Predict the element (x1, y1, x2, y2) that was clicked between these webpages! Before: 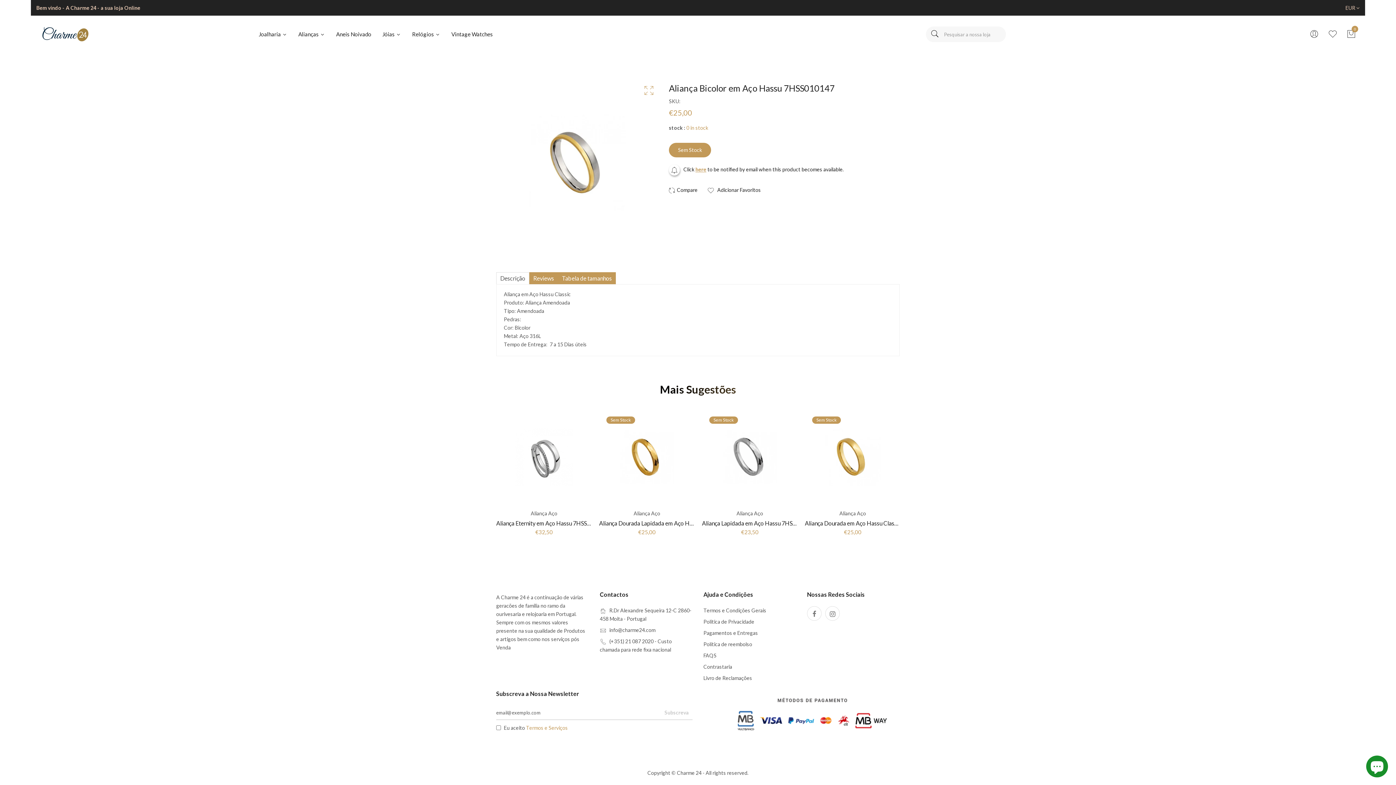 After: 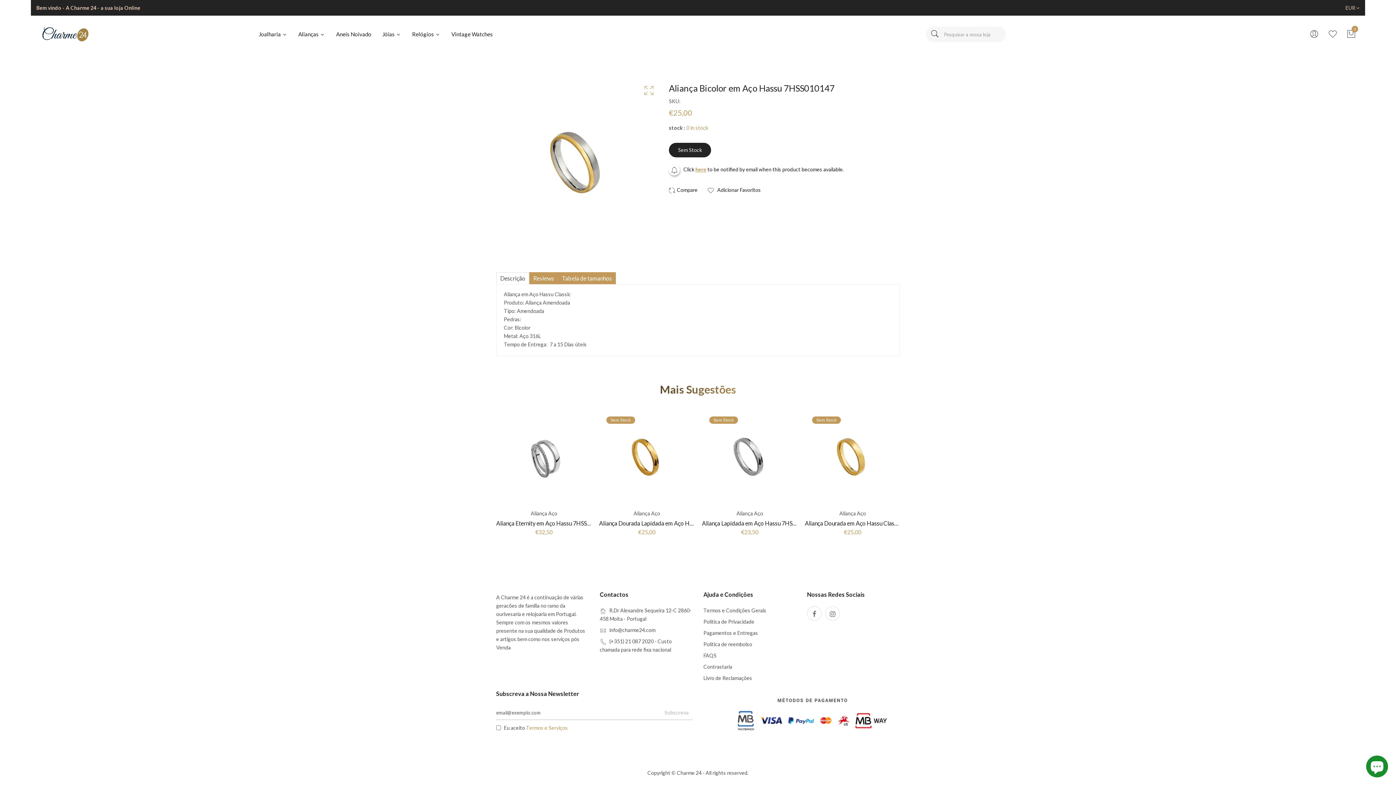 Action: bbox: (669, 142, 711, 157) label: Sem Stock